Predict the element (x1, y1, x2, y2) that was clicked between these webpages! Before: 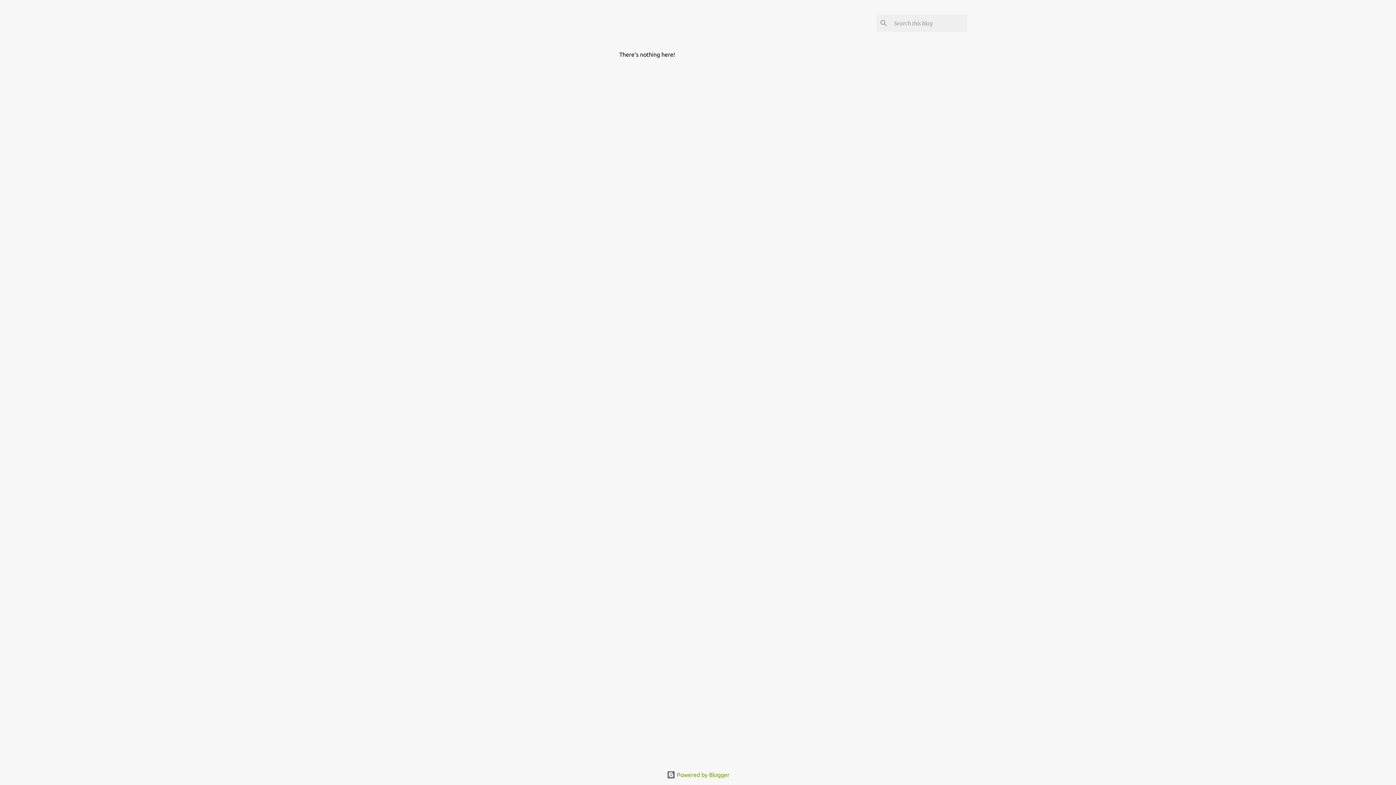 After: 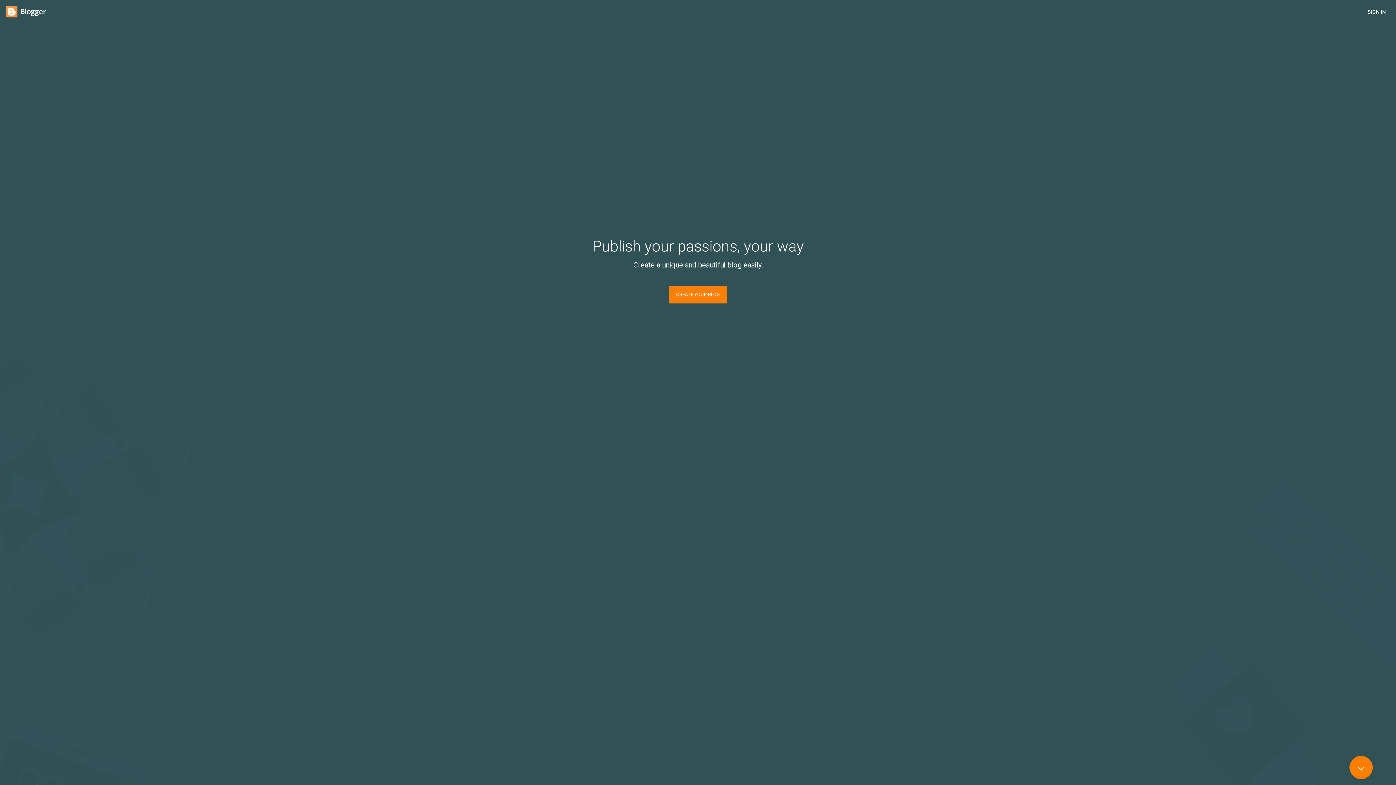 Action: bbox: (666, 772, 729, 778) label:  Powered by Blogger